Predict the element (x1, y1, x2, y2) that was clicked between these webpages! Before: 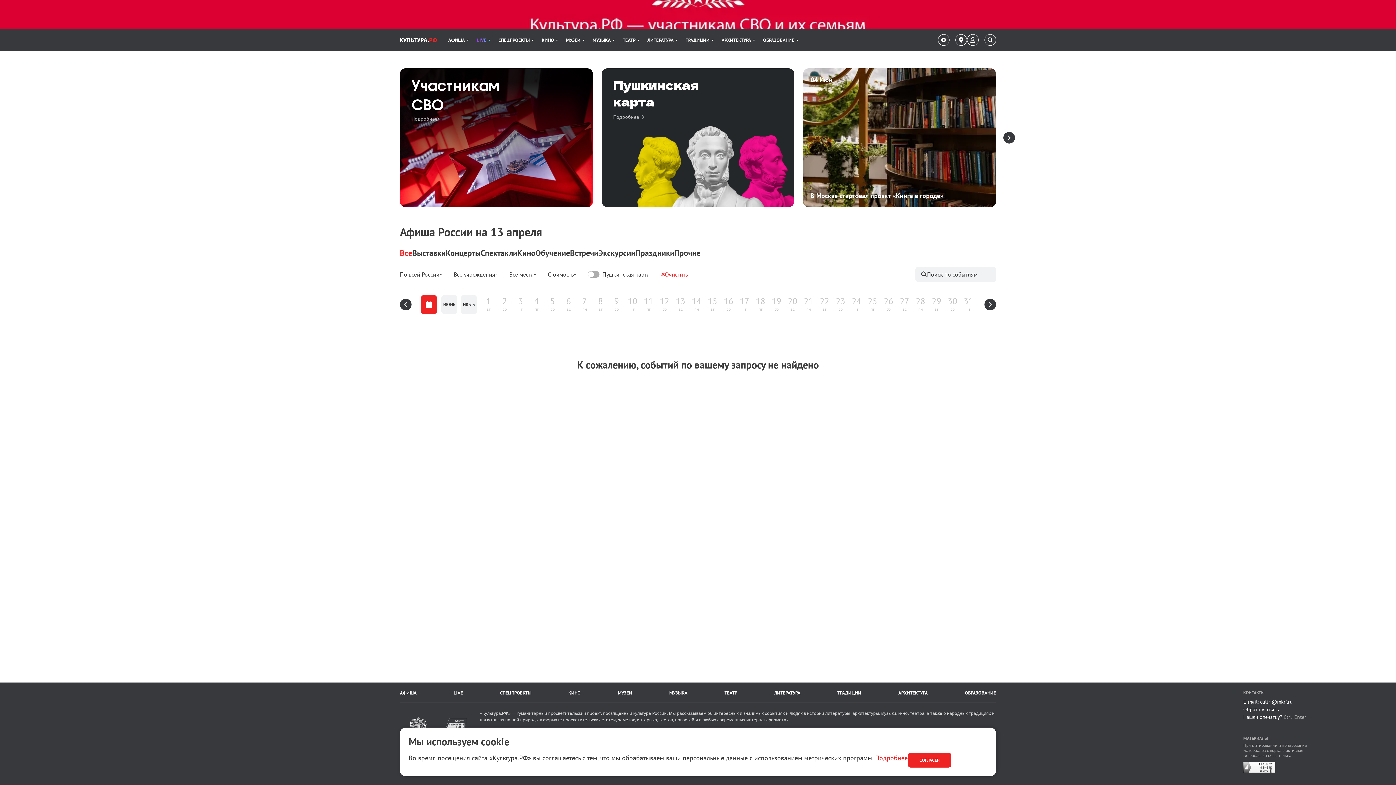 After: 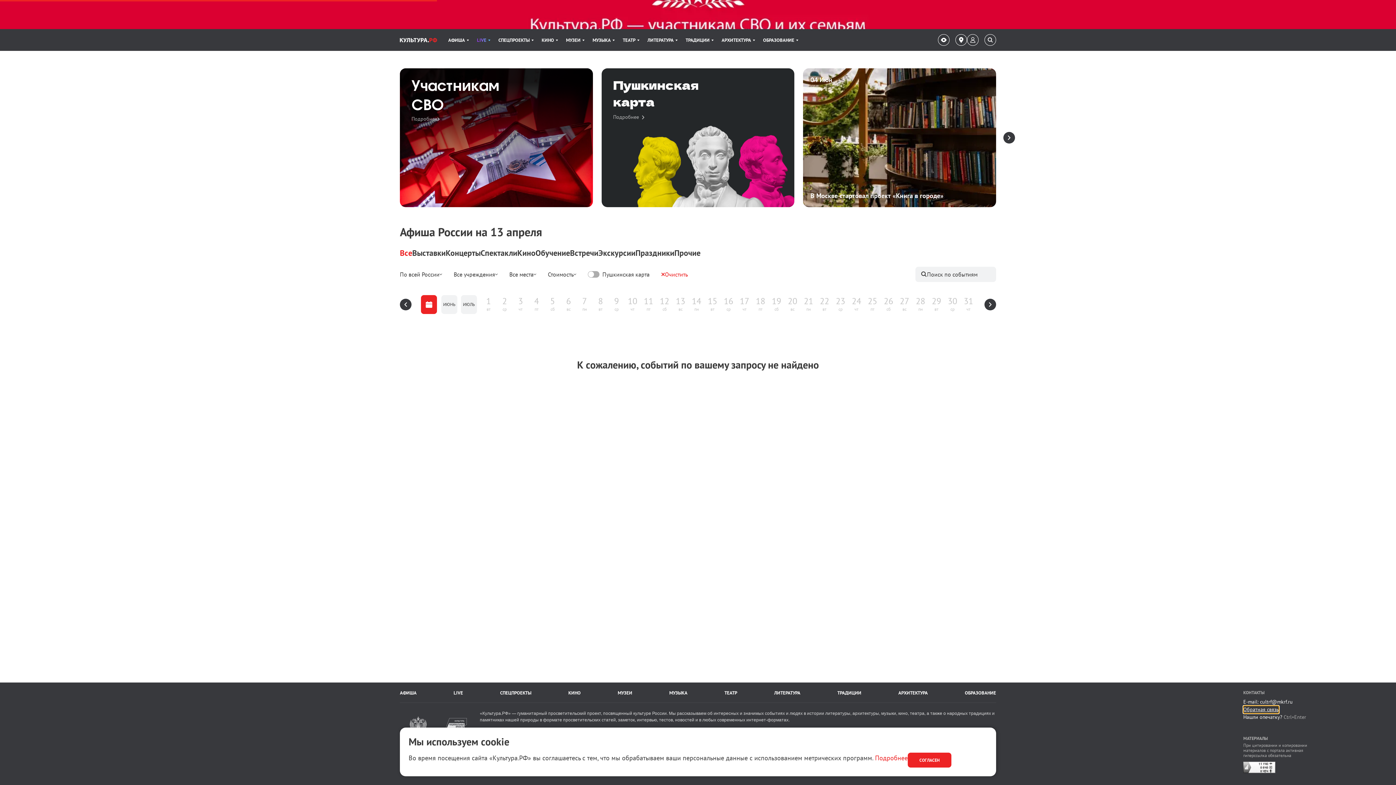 Action: bbox: (1243, 706, 1279, 713) label: Обратная связь